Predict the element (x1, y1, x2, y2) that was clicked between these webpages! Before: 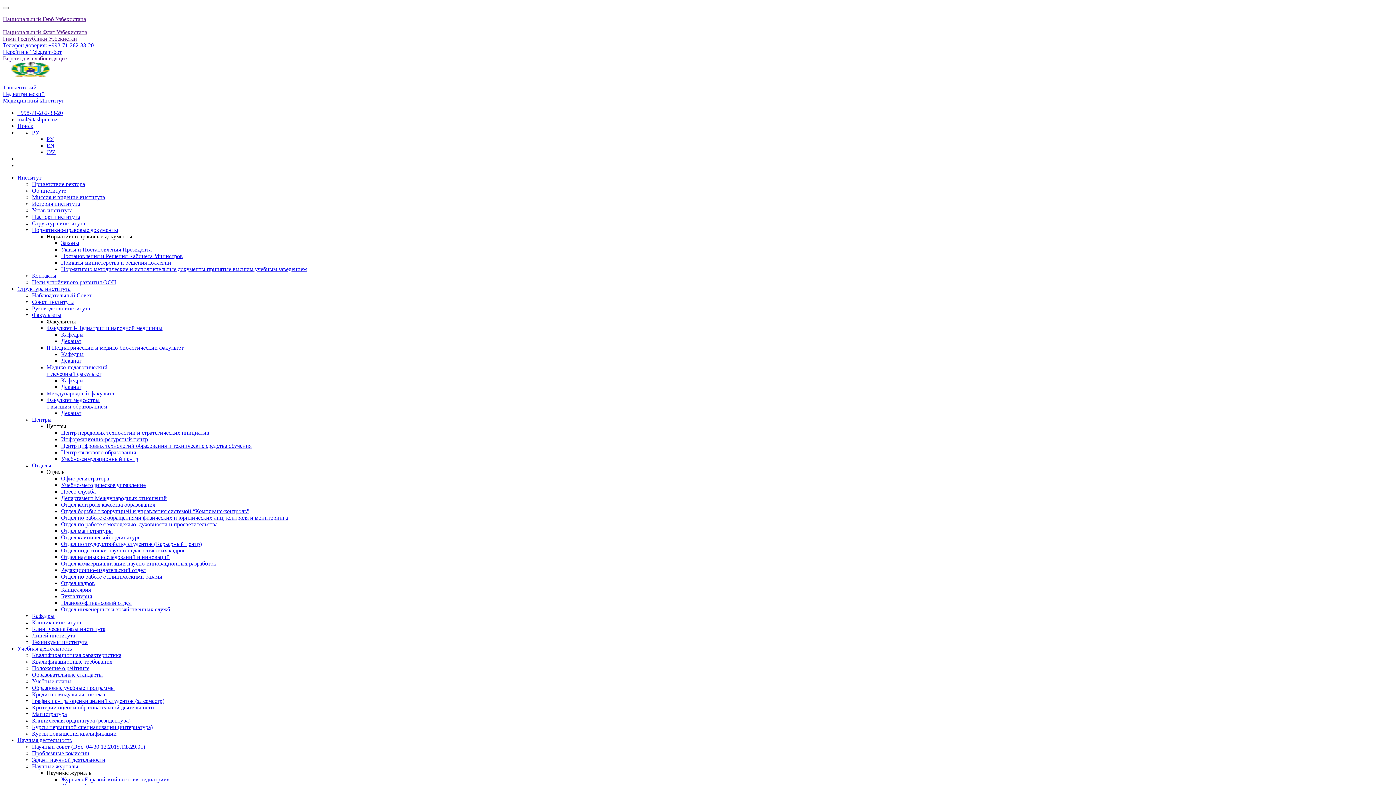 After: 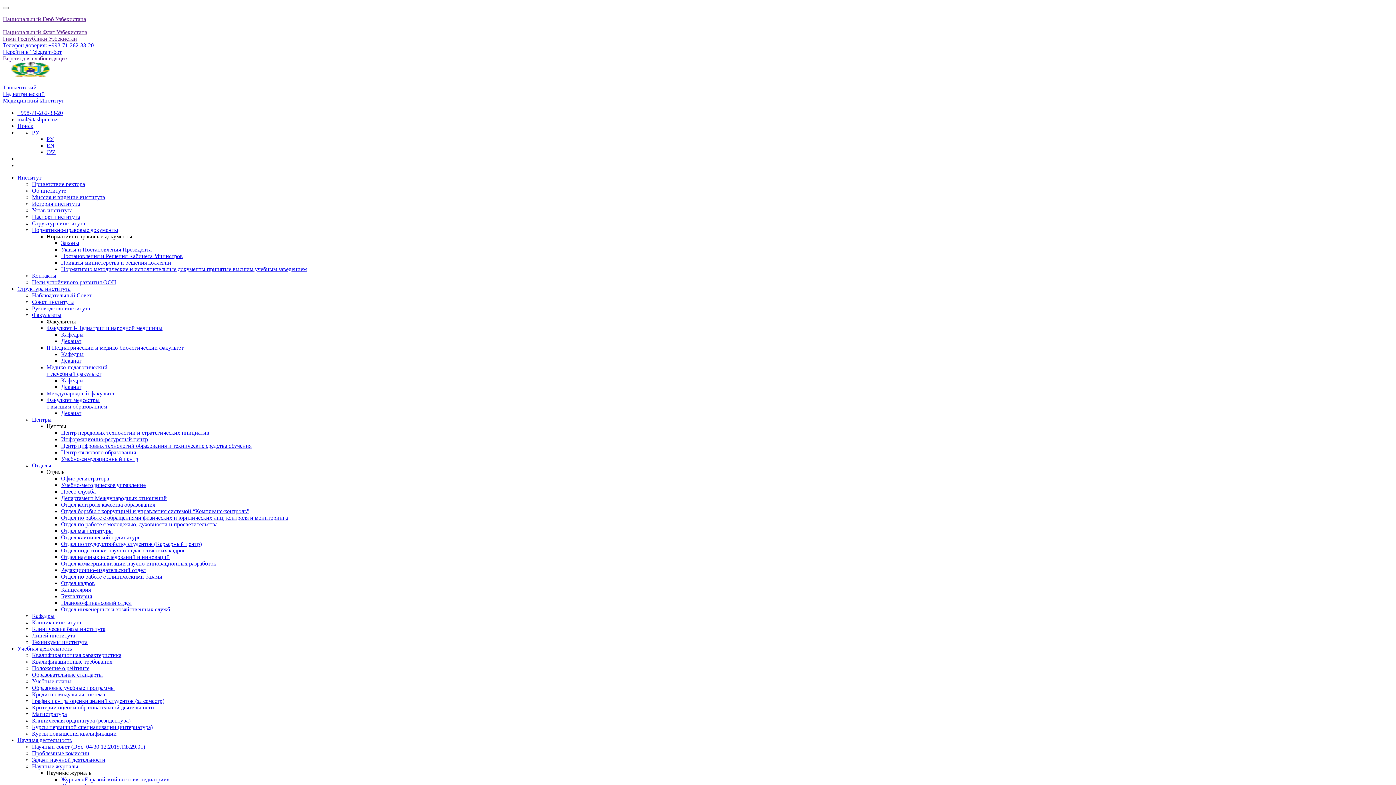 Action: bbox: (46, 770, 92, 776) label: Научные журналы